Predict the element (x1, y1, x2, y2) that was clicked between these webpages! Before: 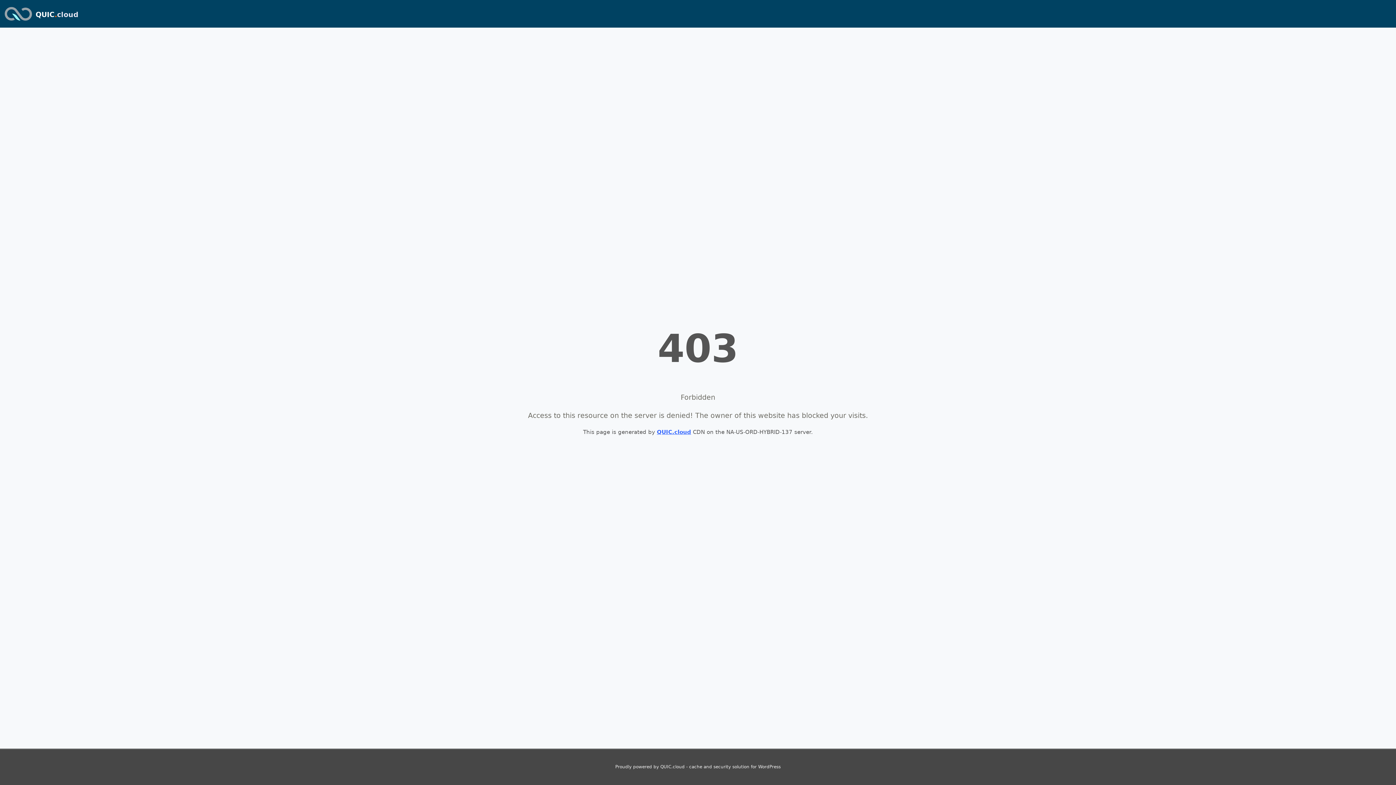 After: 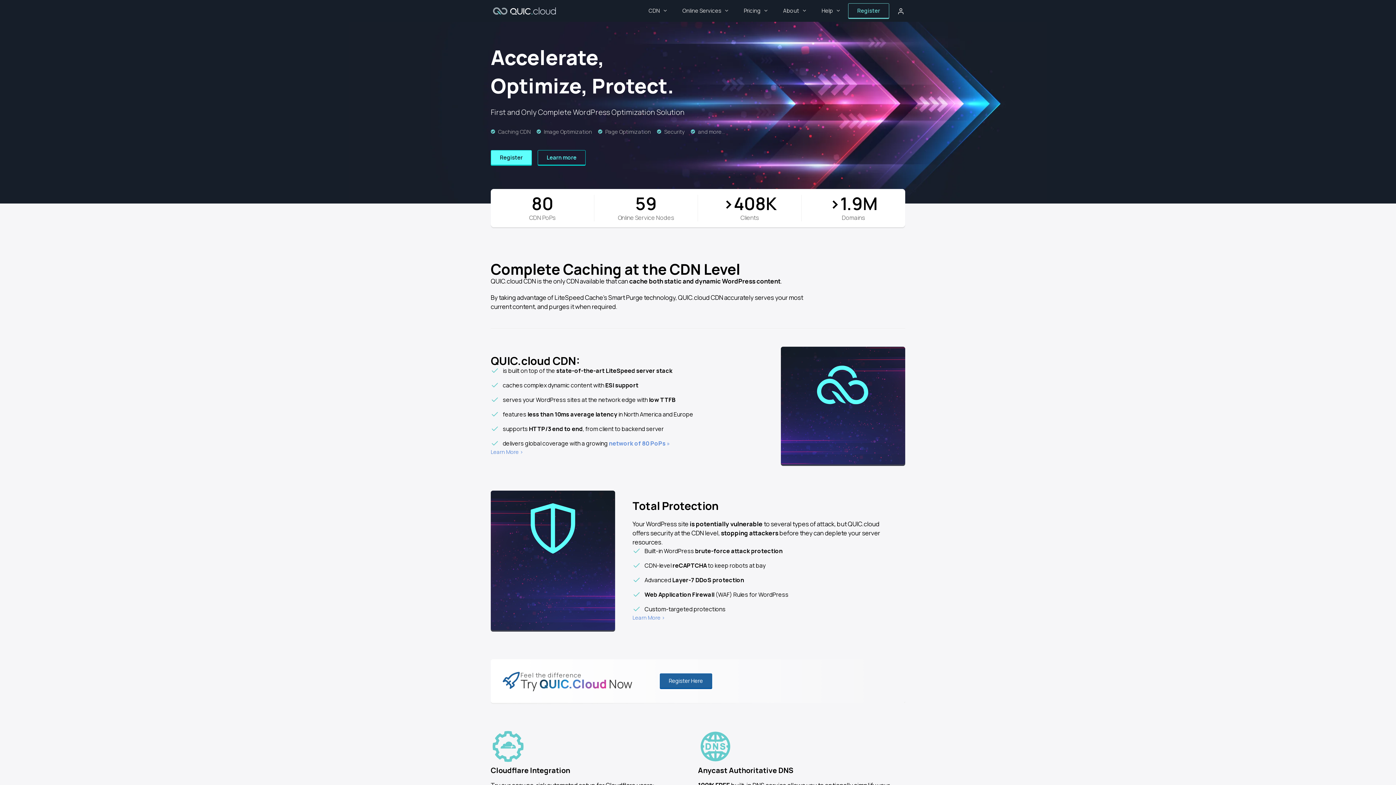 Action: bbox: (2, 2, 33, 24)